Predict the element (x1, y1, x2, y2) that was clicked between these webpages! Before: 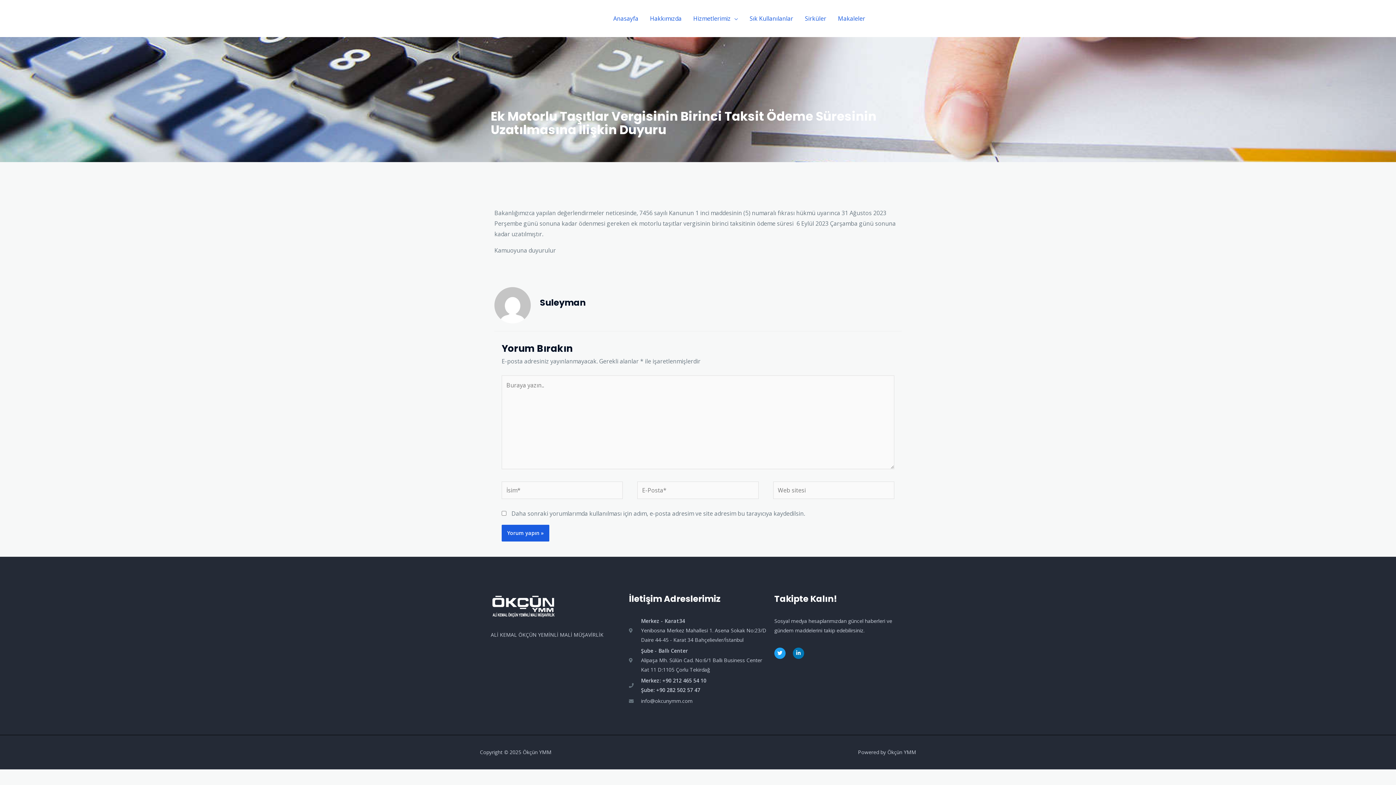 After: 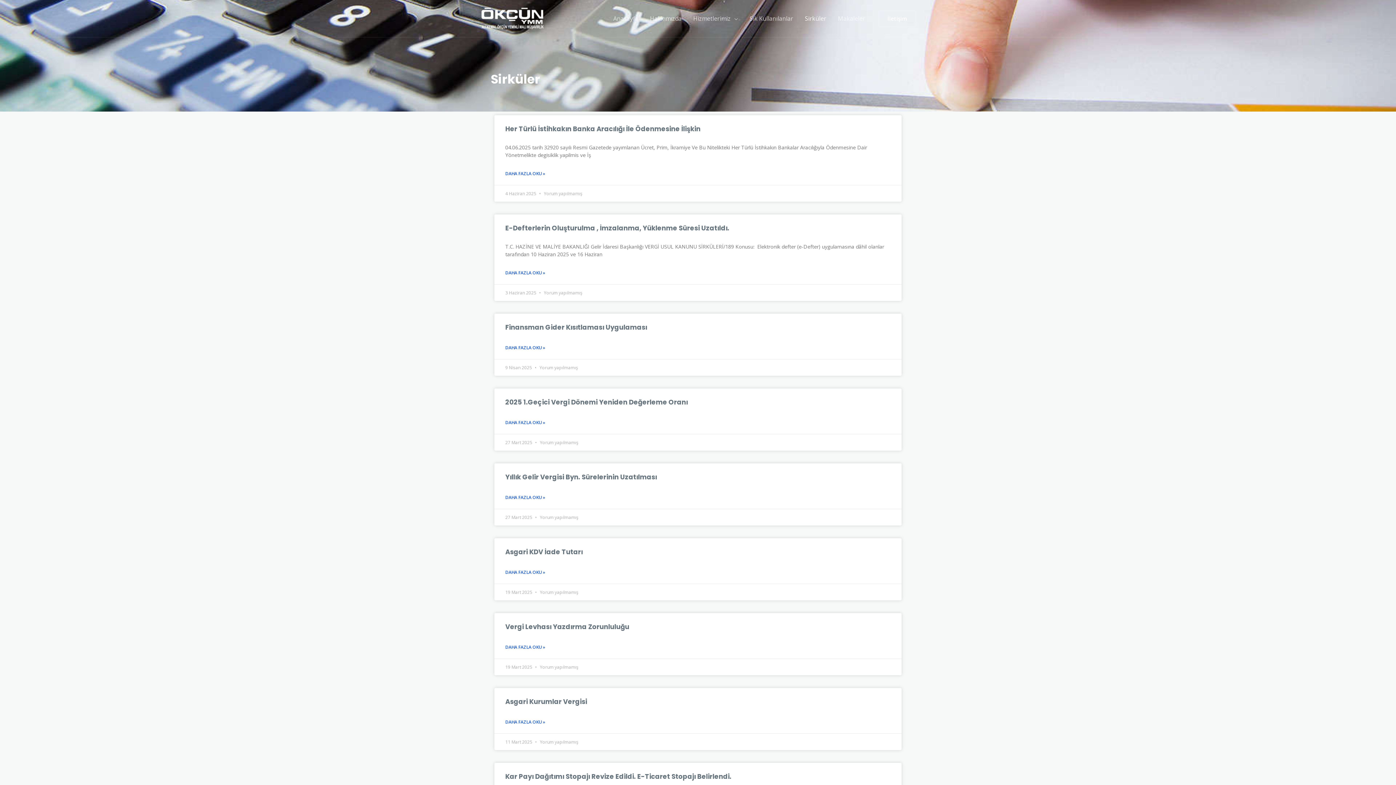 Action: label: Sirküler bbox: (799, 5, 832, 31)